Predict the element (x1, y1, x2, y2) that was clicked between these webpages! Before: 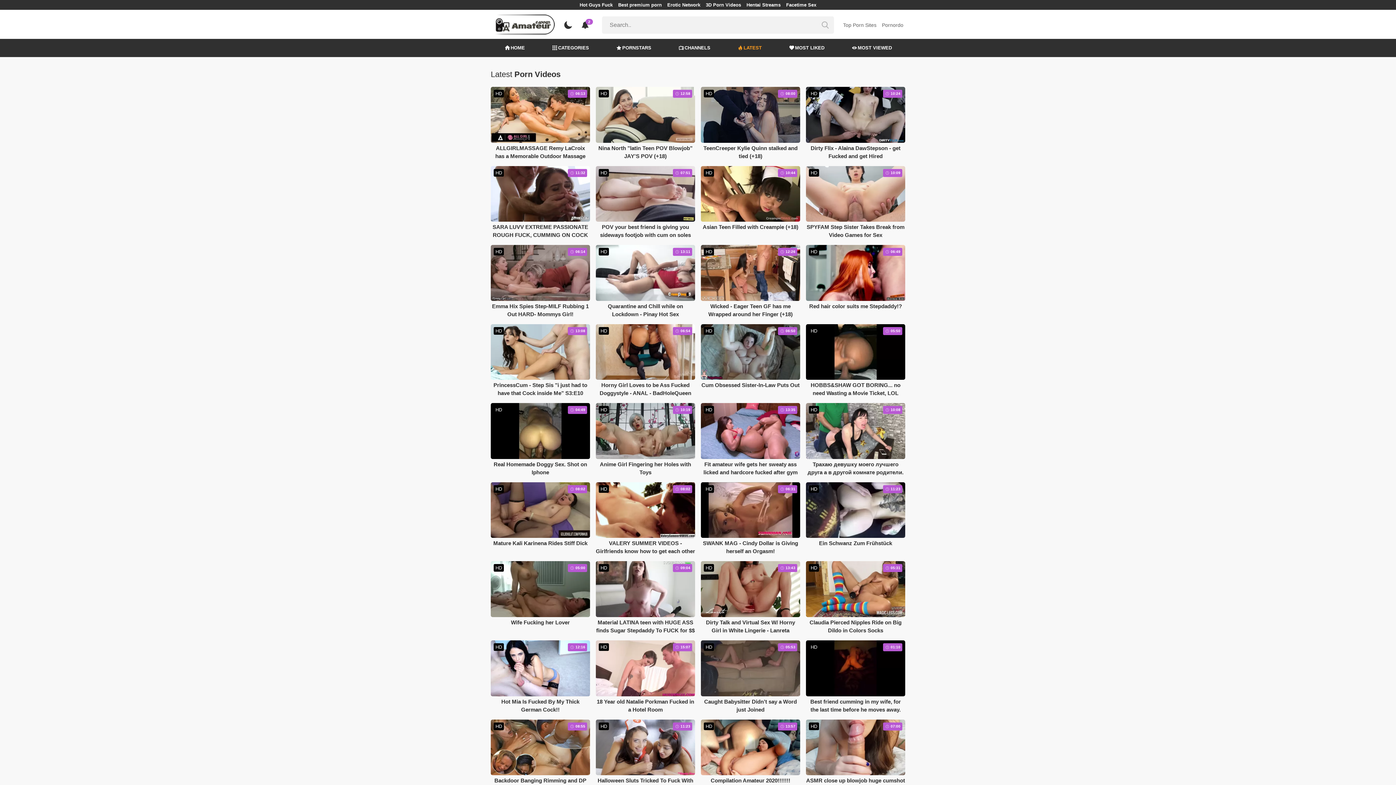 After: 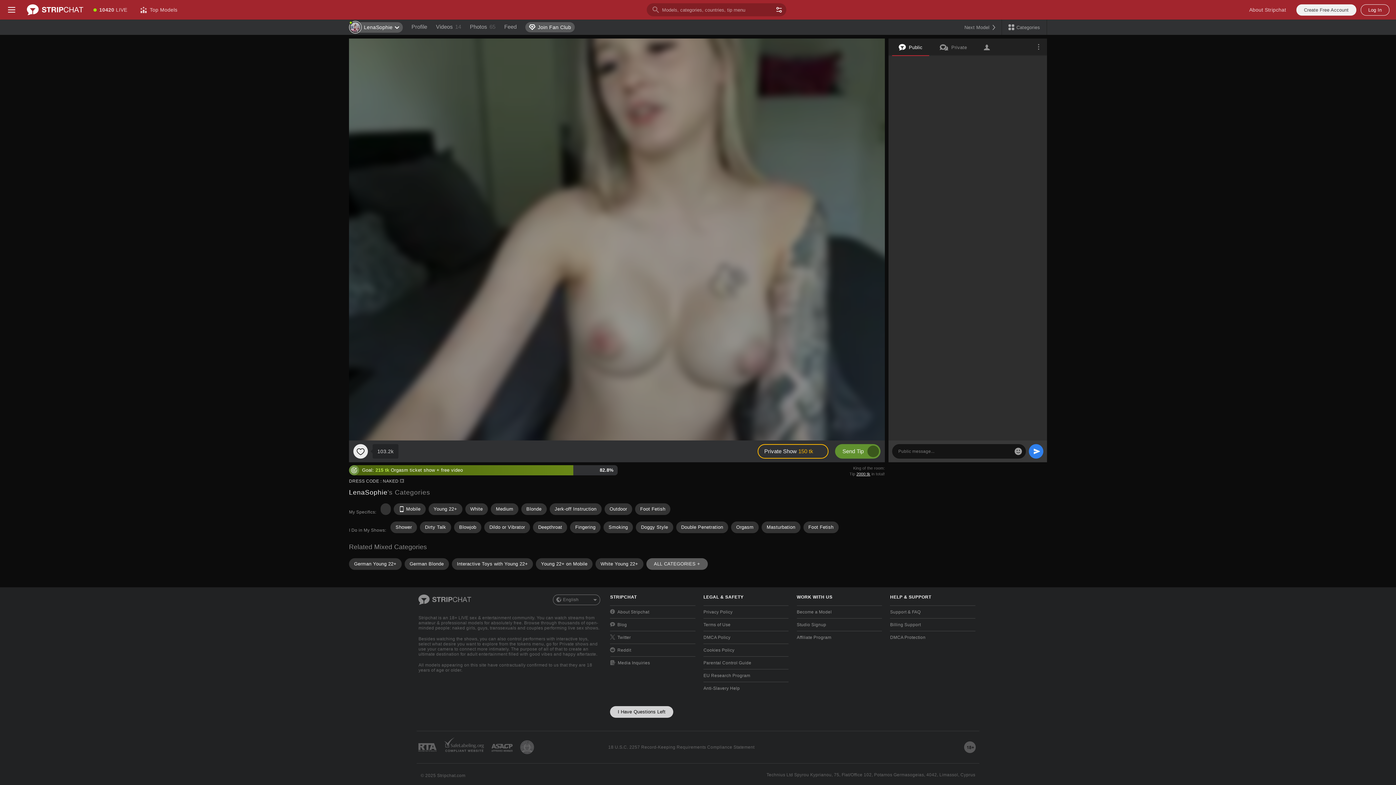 Action: bbox: (490, 640, 590, 714) label: HD
 12:16
Hot Mia Is Fucked By My Thick German Cock!!